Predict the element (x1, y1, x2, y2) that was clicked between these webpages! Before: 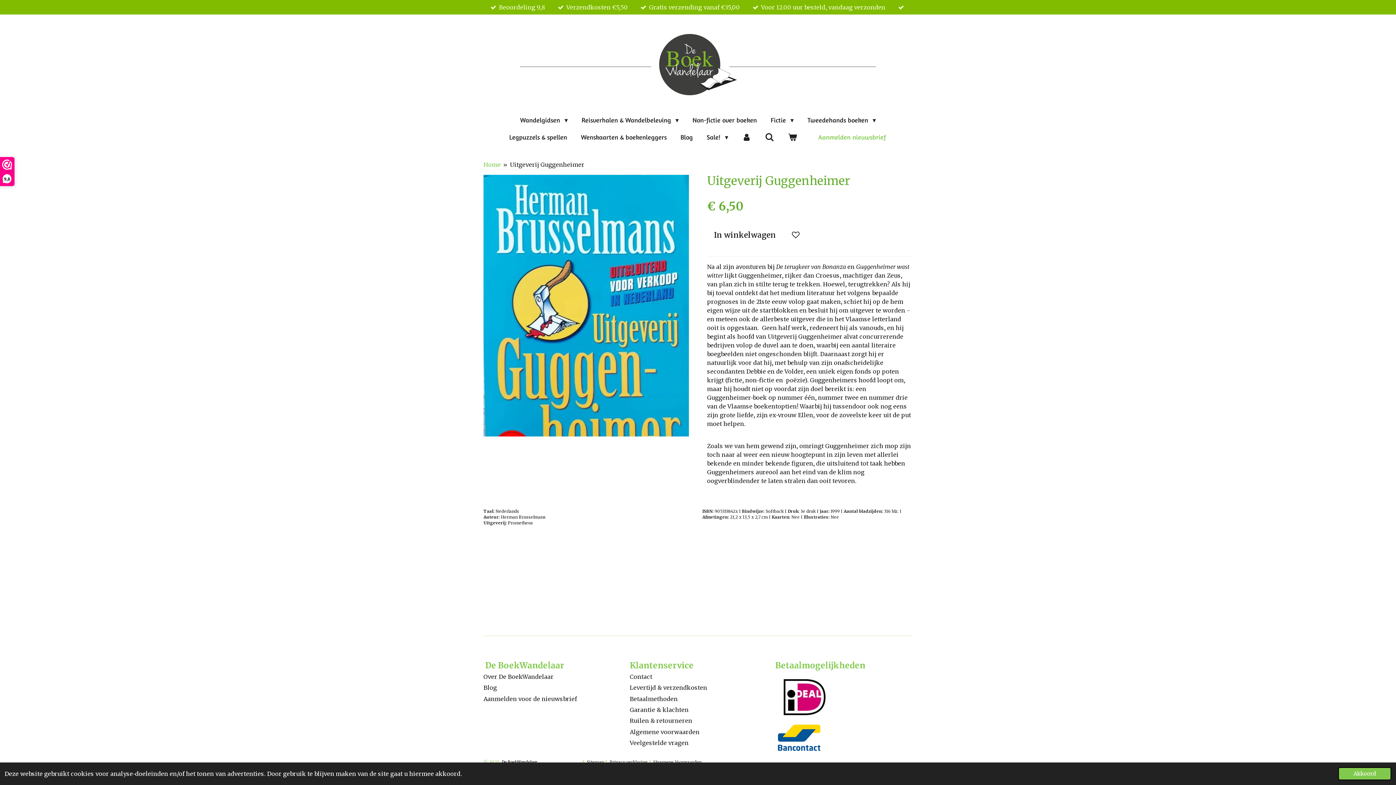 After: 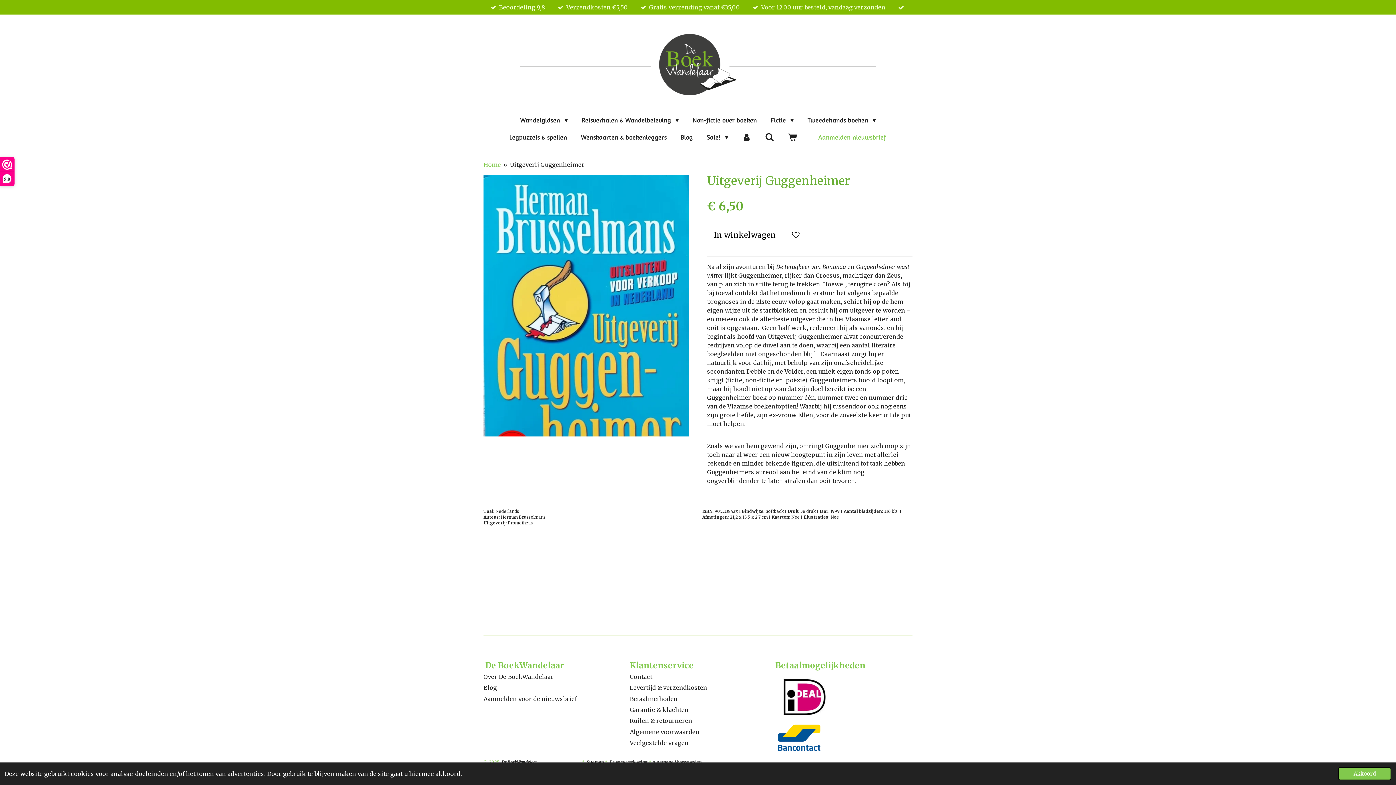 Action: label: Uitgeverij Guggenheimer bbox: (510, 161, 584, 168)